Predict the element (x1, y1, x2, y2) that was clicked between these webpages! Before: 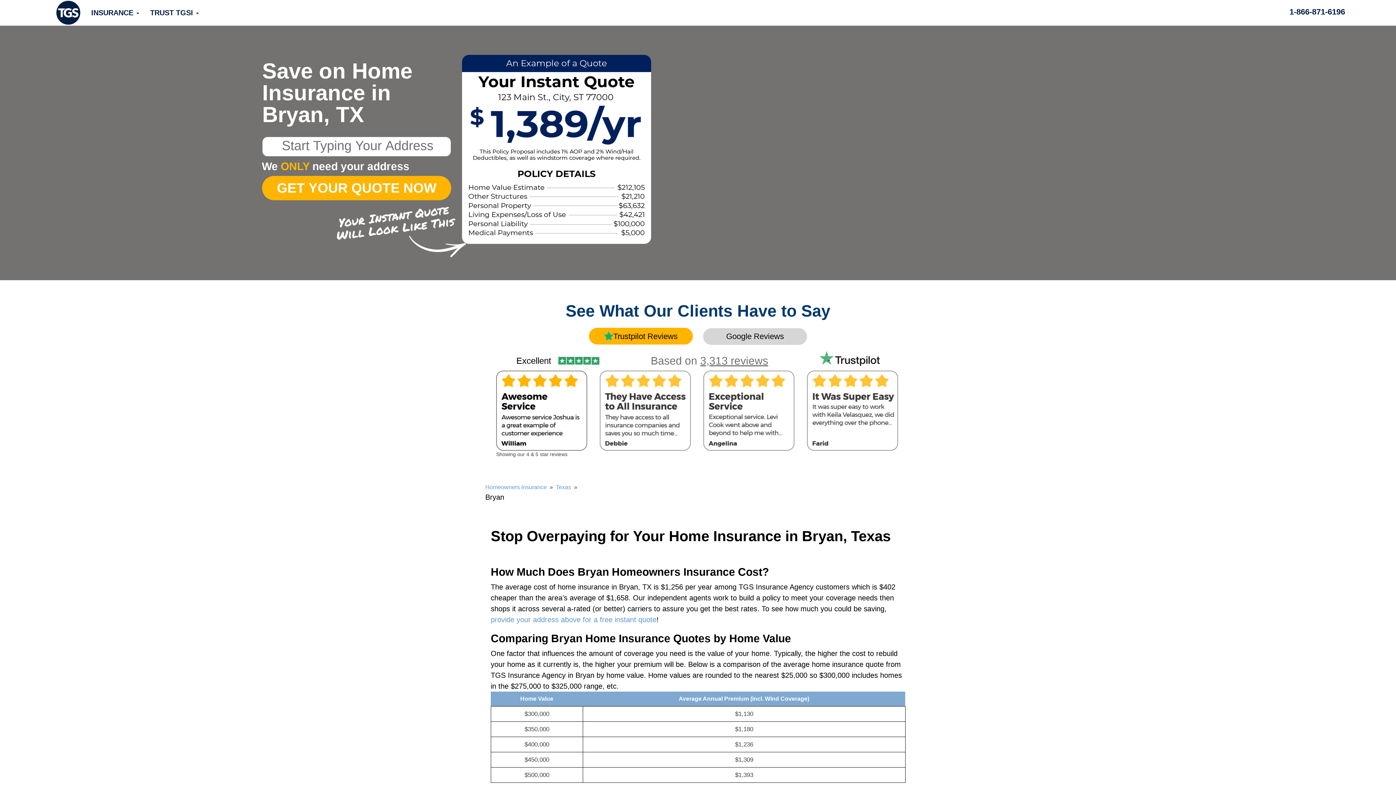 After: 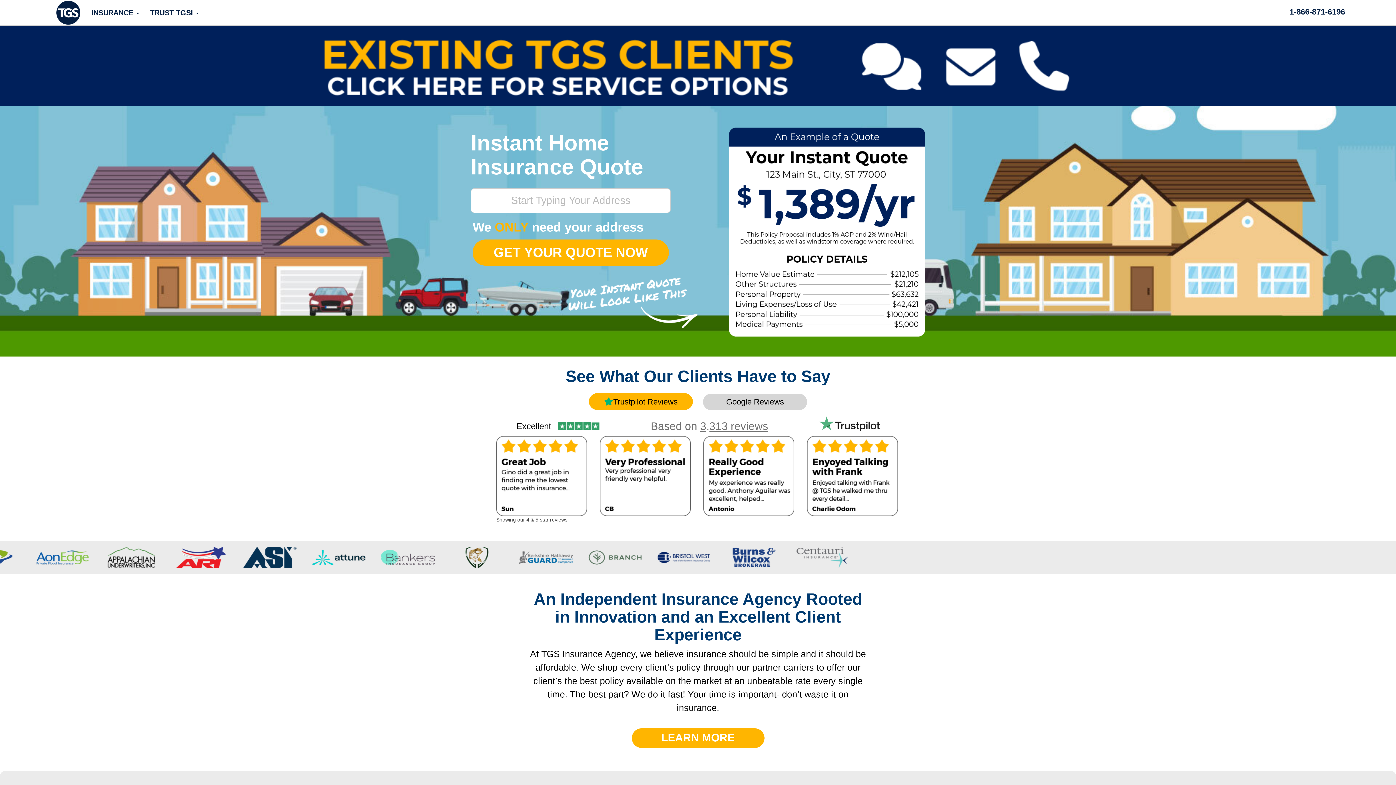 Action: bbox: (5, 0, 80, 25)